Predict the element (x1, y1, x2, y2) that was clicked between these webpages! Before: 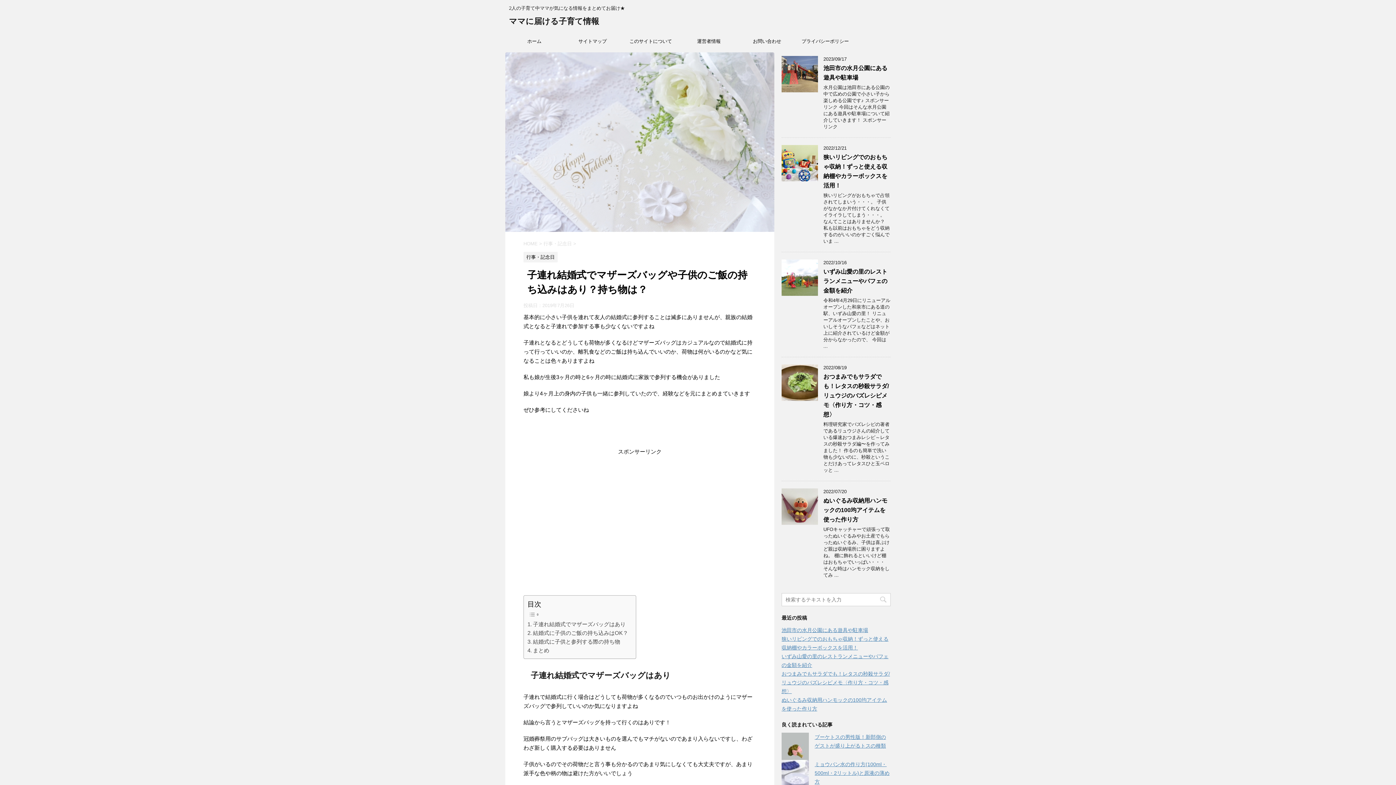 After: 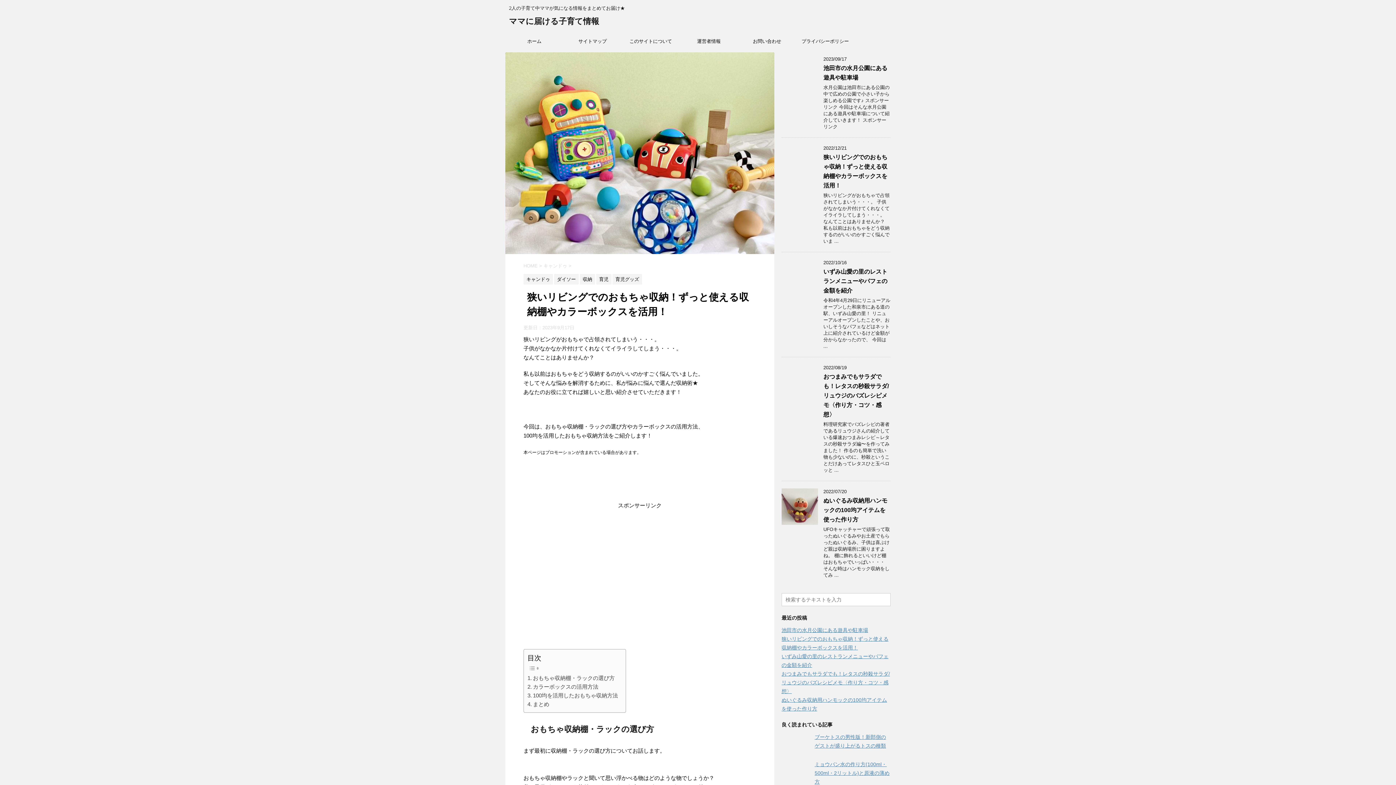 Action: bbox: (781, 174, 818, 181)